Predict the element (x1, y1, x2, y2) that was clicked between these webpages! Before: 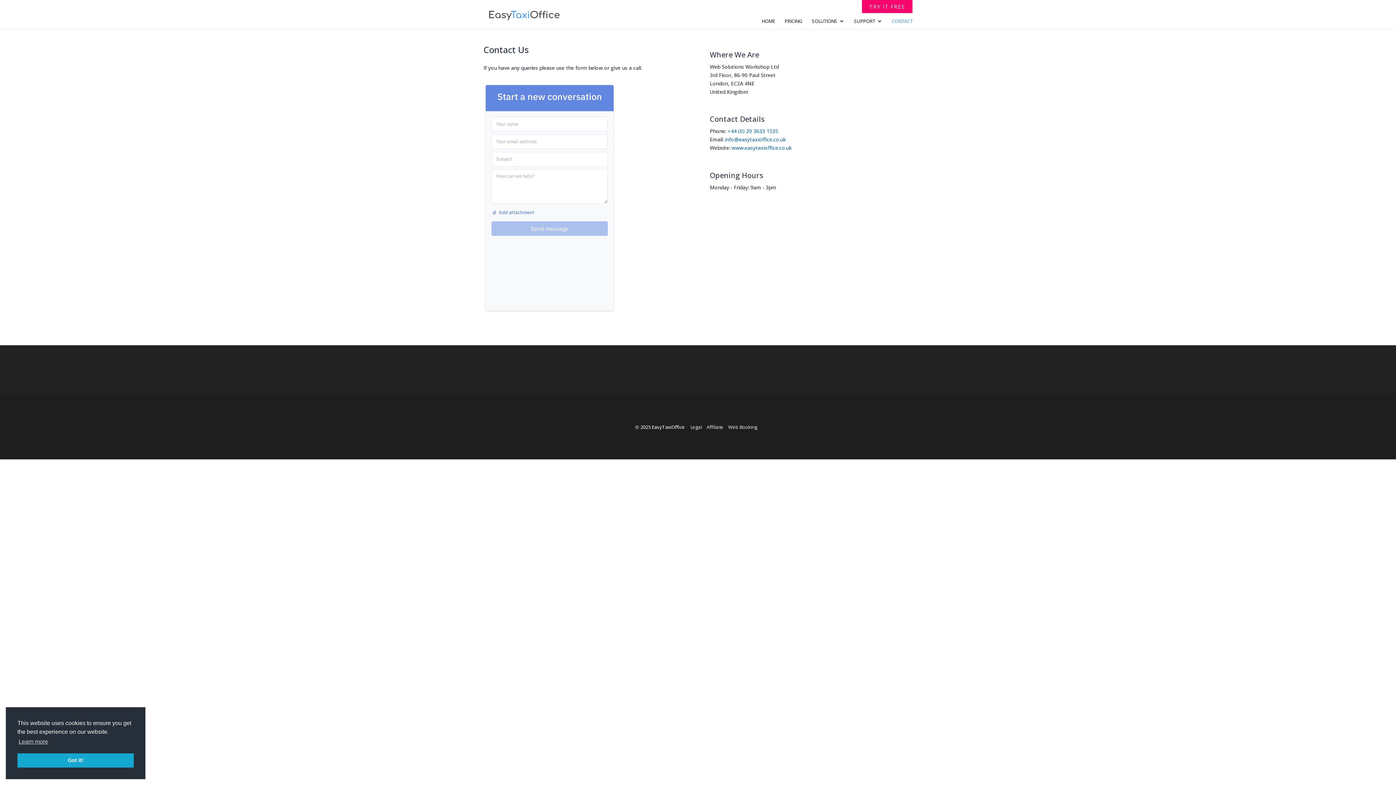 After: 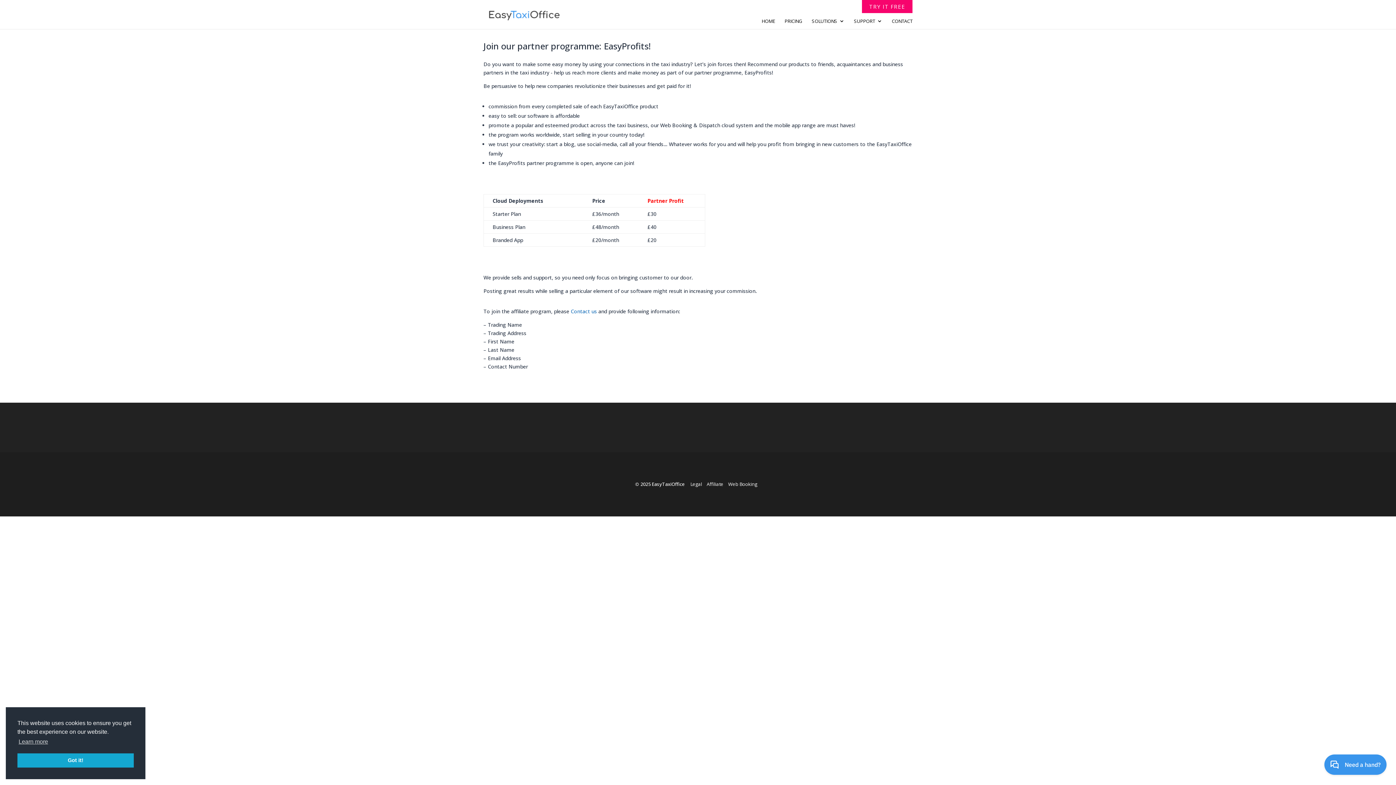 Action: bbox: (706, 301, 723, 308) label: Affiliate